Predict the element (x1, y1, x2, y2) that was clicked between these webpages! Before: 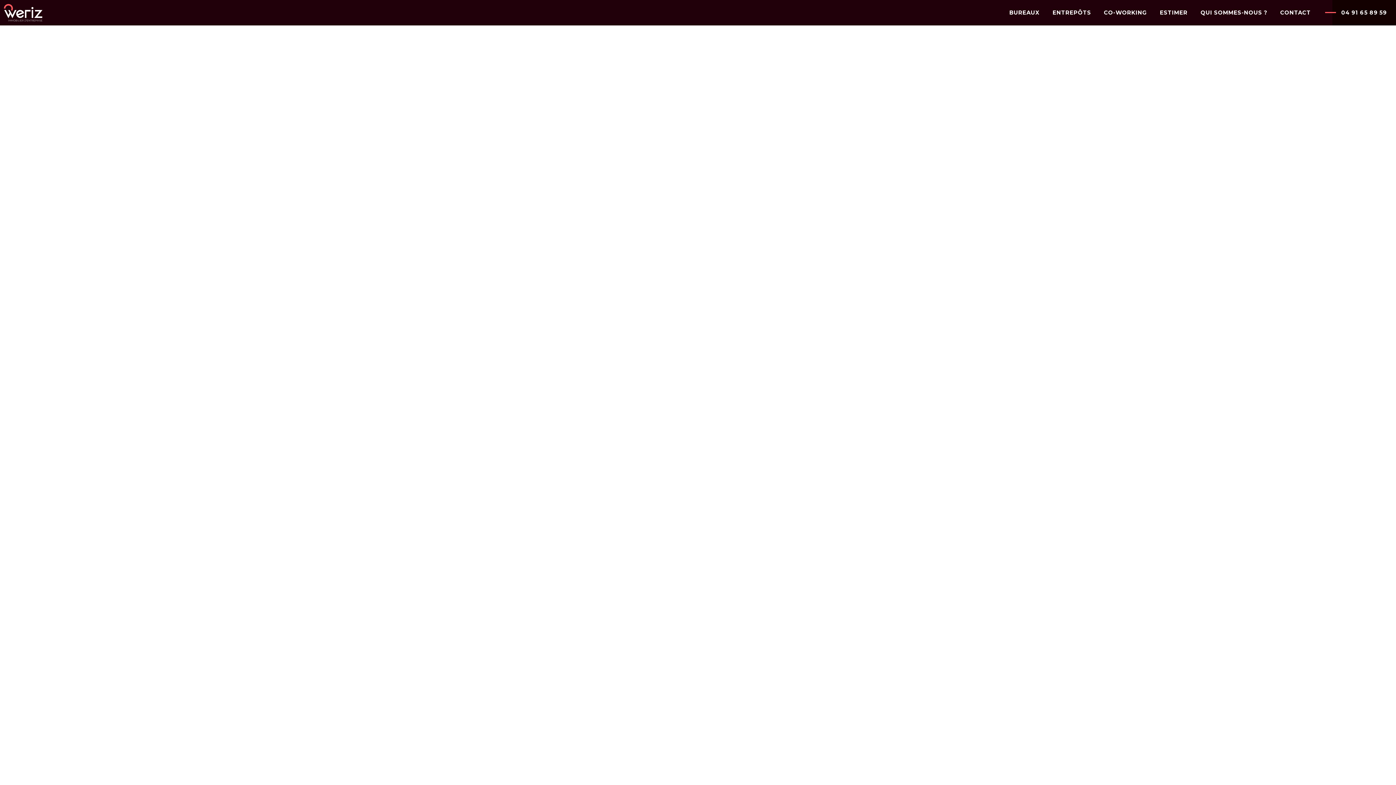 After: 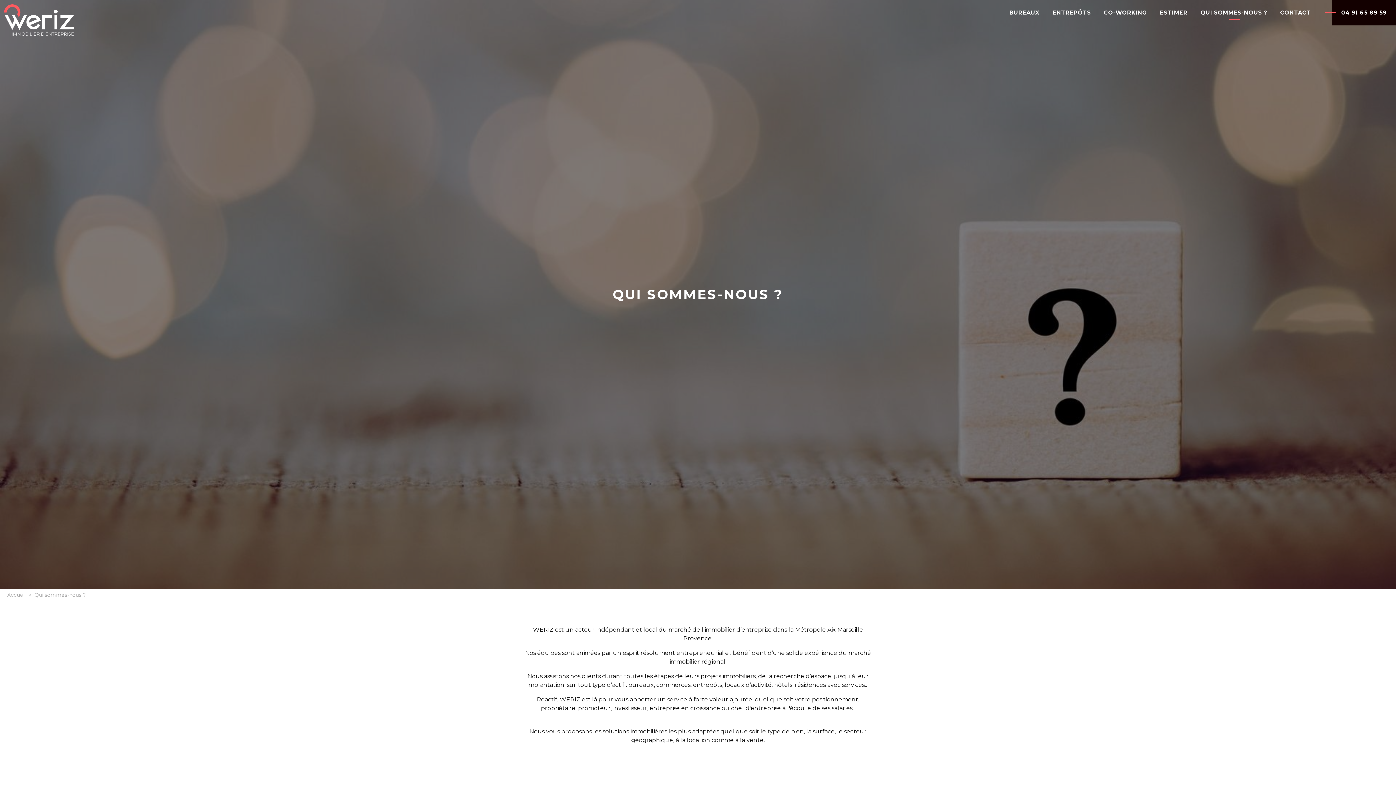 Action: label: QUI SOMMES-NOUS ? bbox: (1200, 0, 1267, 25)